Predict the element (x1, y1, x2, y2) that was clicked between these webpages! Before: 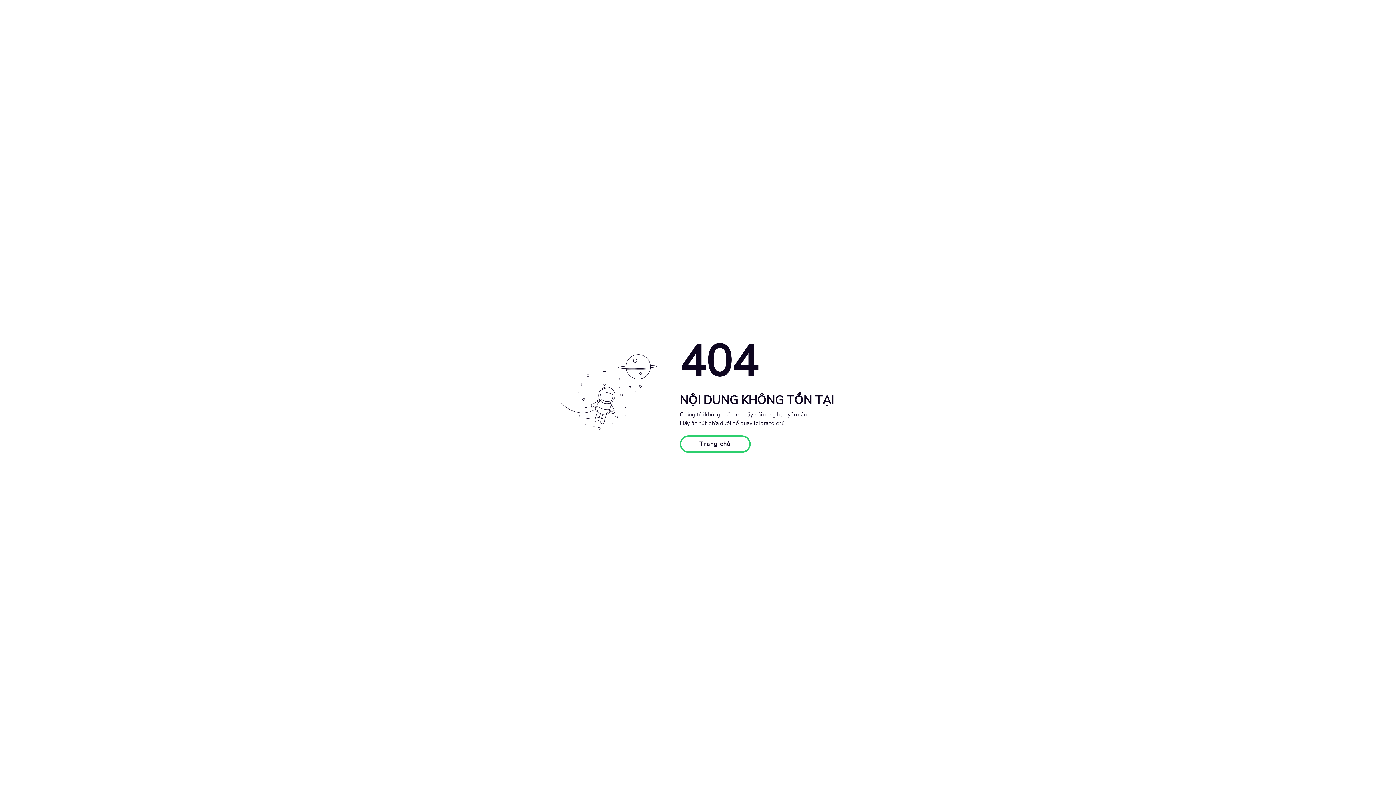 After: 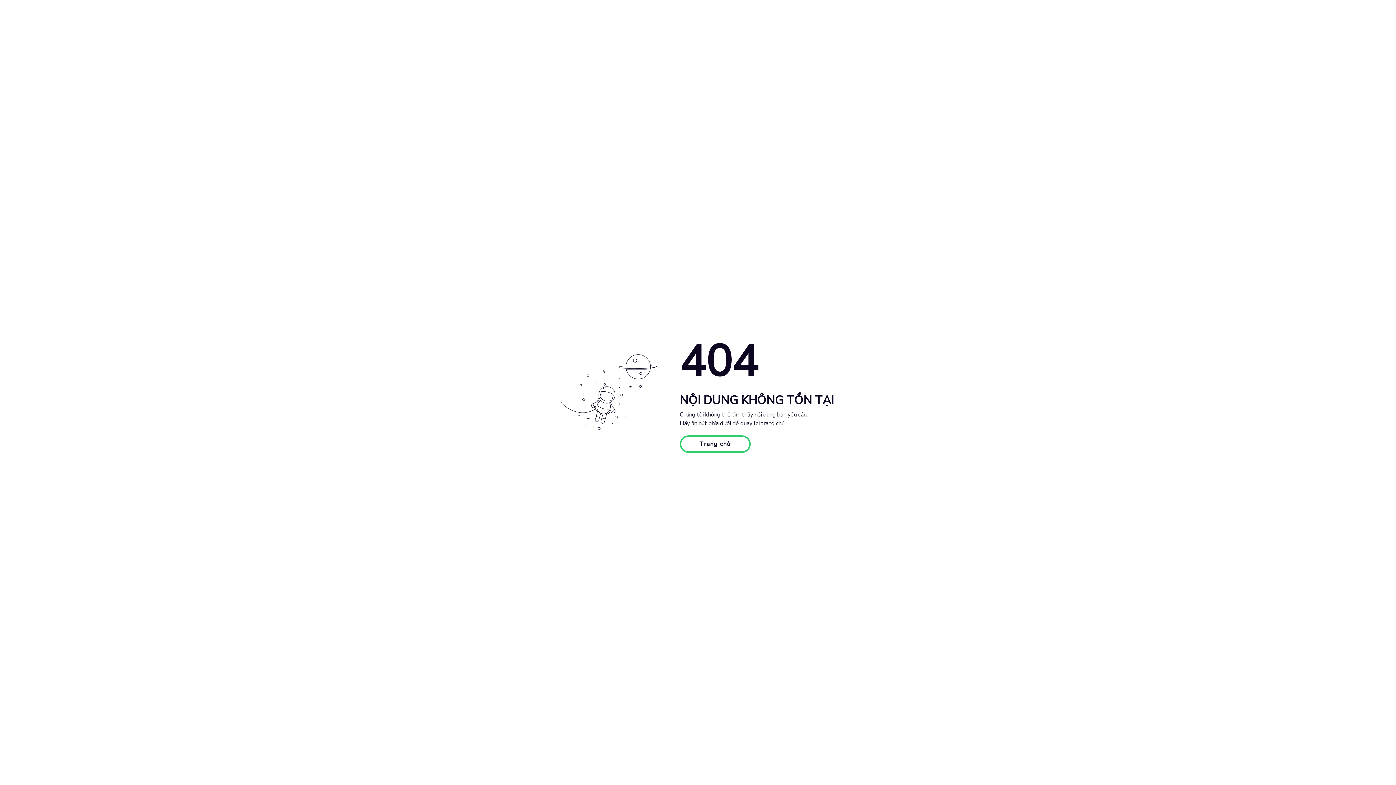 Action: bbox: (679, 435, 750, 453) label: Trang chủ